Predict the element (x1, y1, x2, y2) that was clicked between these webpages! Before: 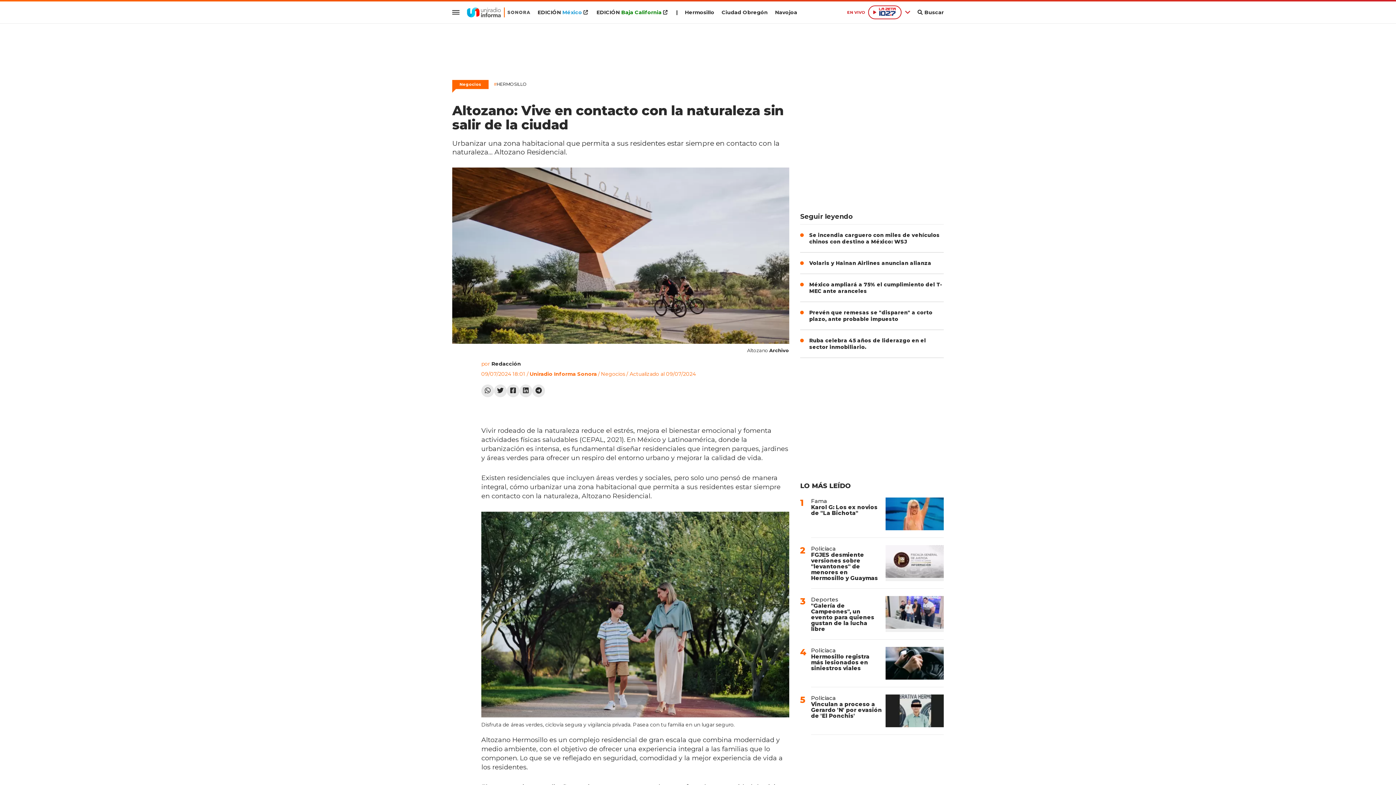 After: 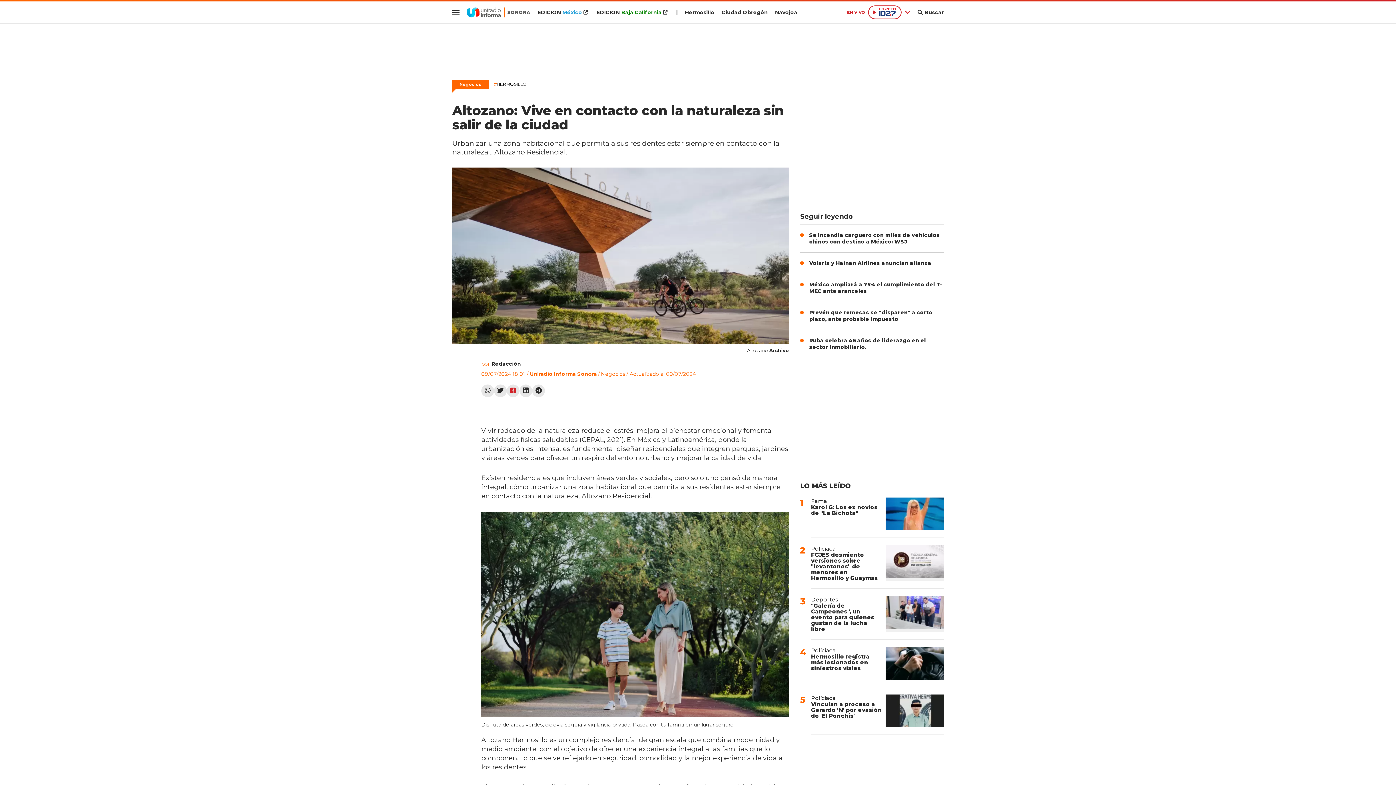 Action: bbox: (506, 384, 519, 397)